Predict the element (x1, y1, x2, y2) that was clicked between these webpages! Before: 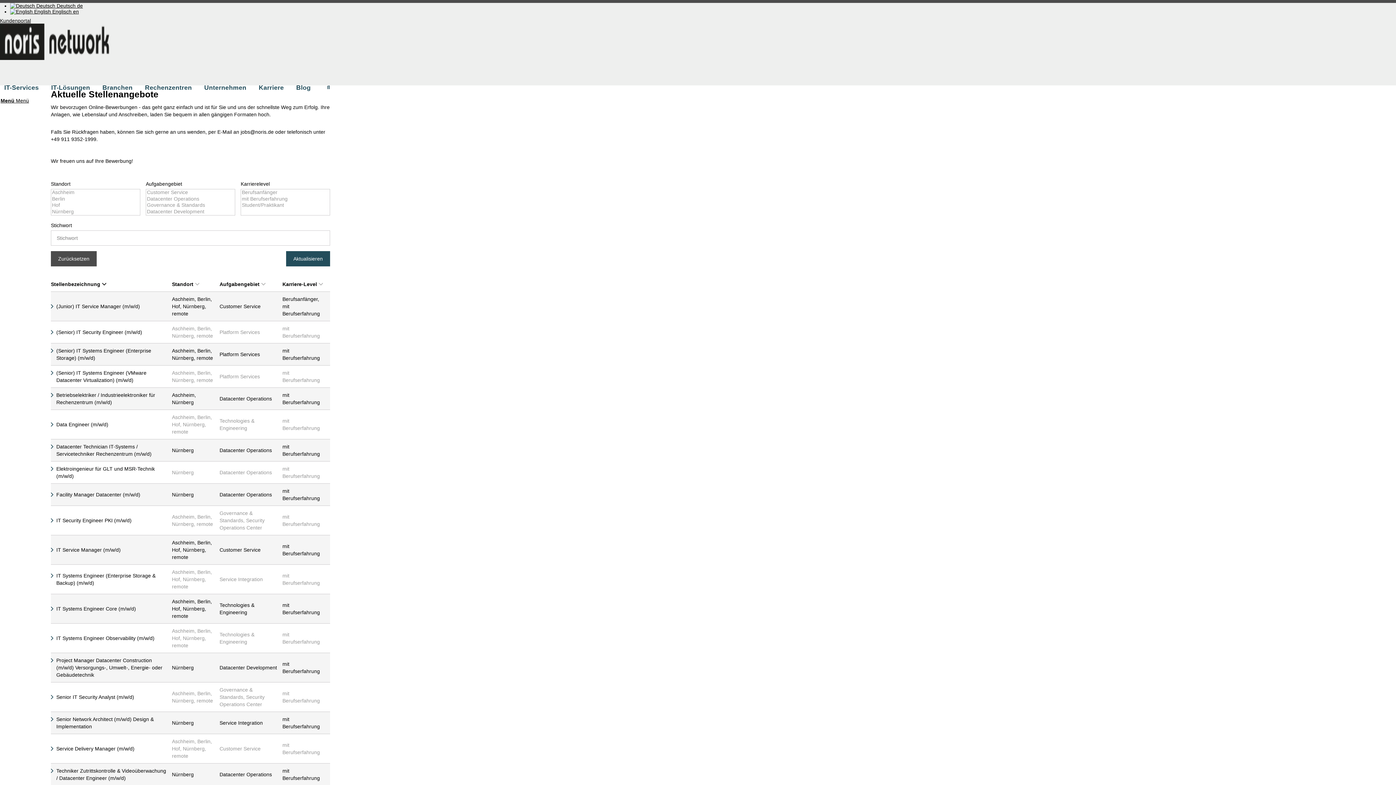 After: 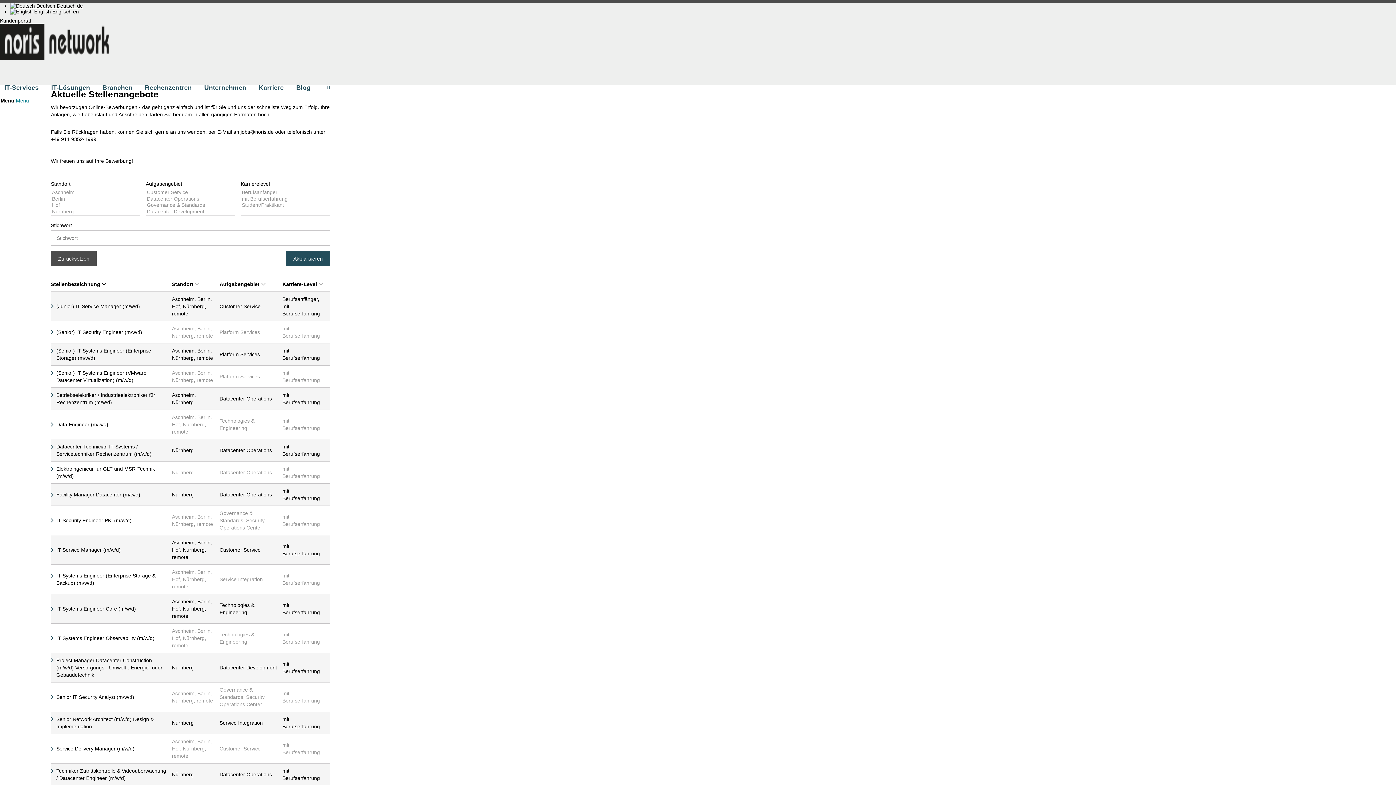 Action: bbox: (0, 97, 29, 103) label: Menü